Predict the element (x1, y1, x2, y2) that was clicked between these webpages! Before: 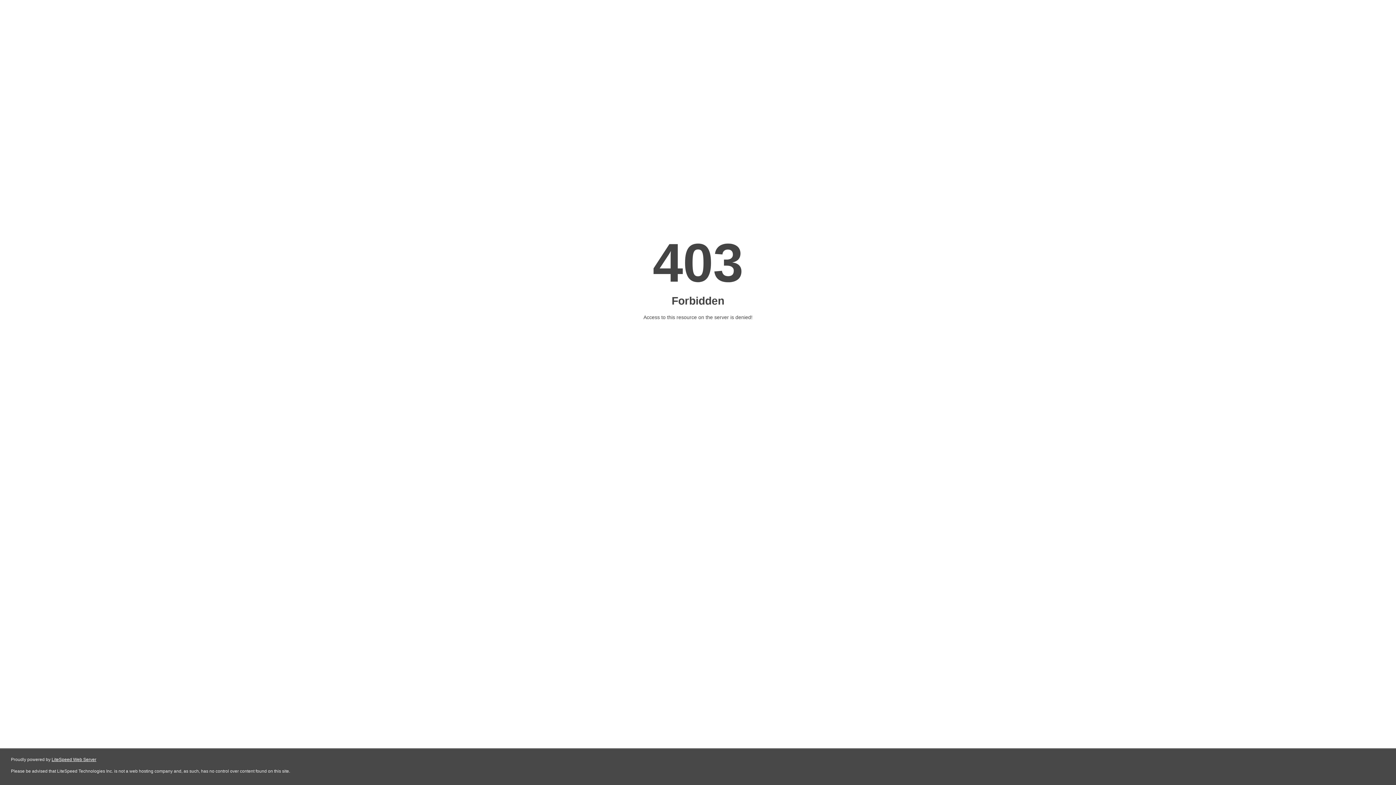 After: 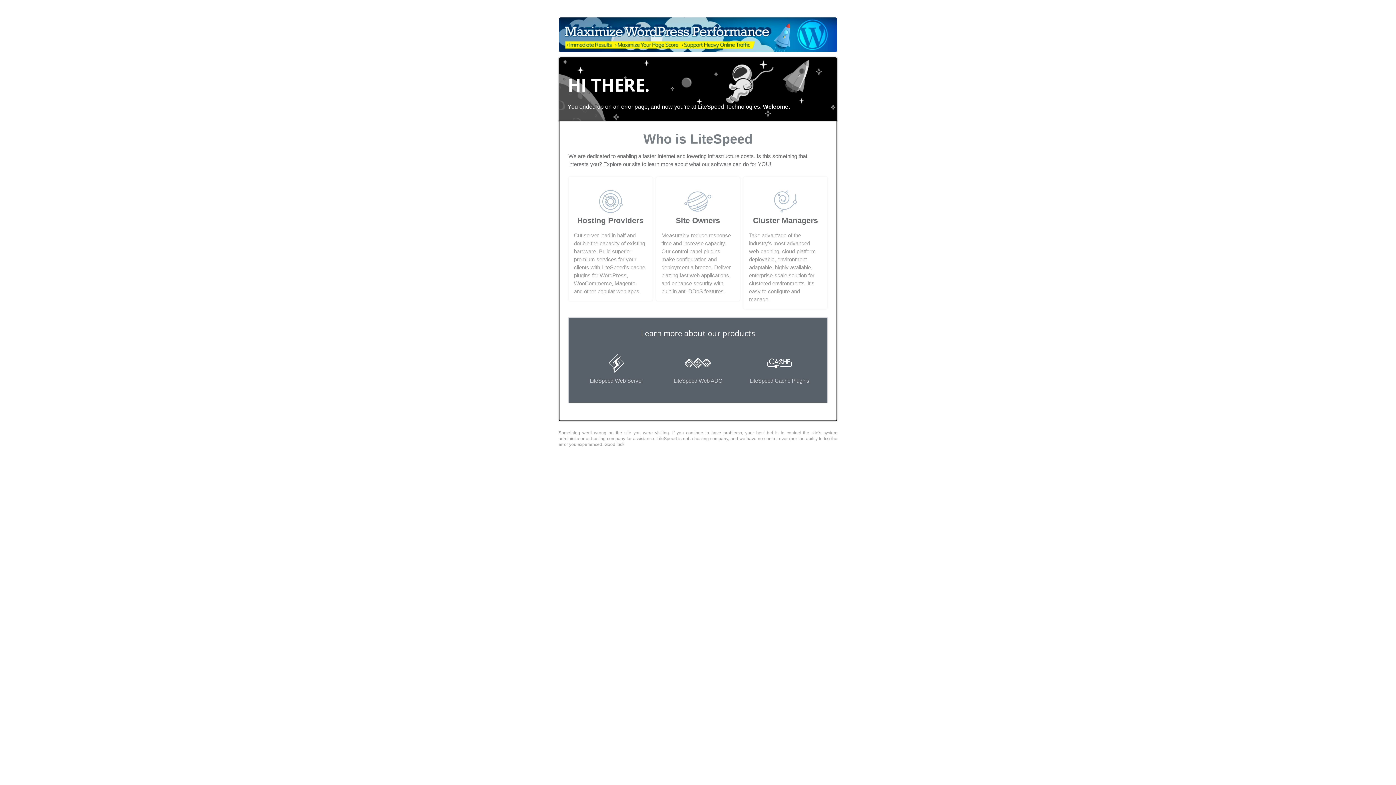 Action: bbox: (51, 757, 96, 762) label: LiteSpeed Web Server